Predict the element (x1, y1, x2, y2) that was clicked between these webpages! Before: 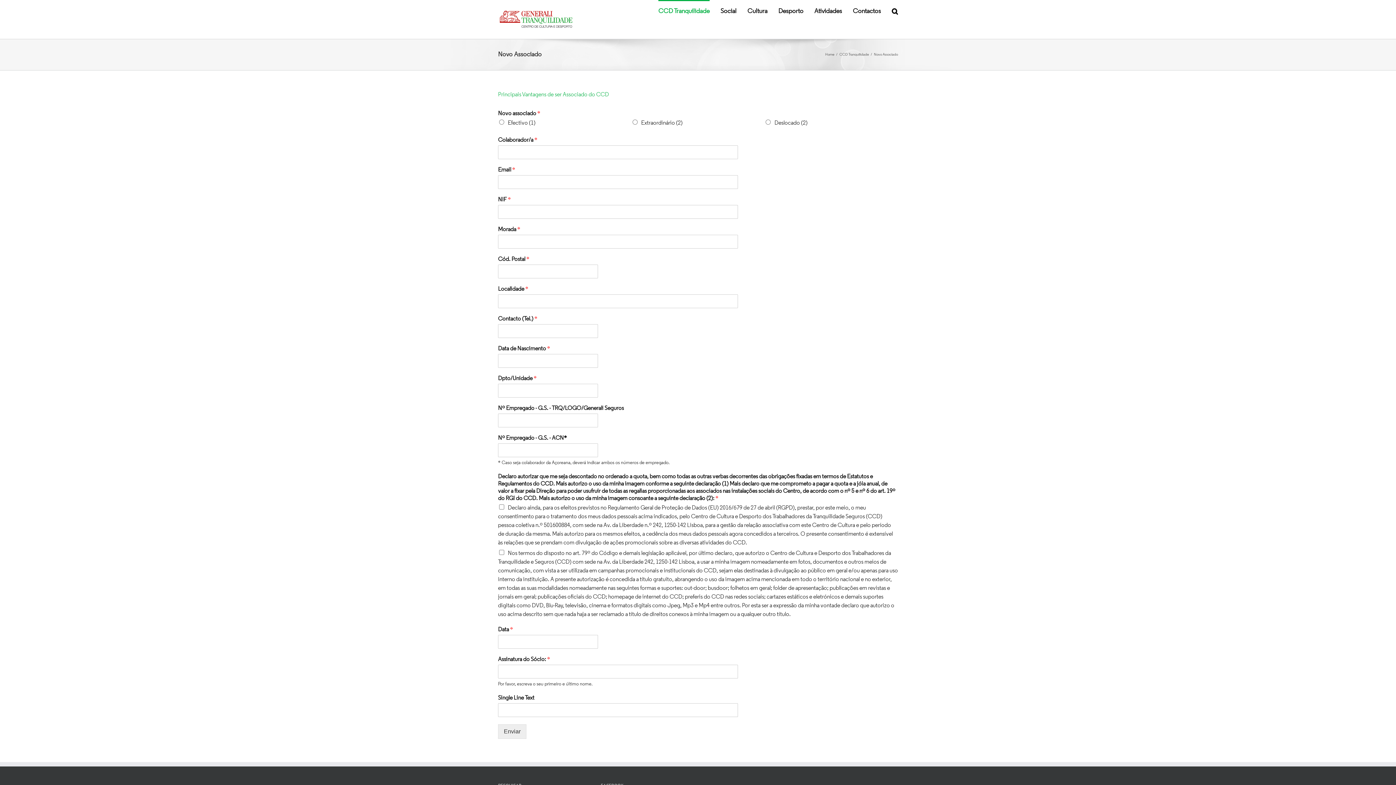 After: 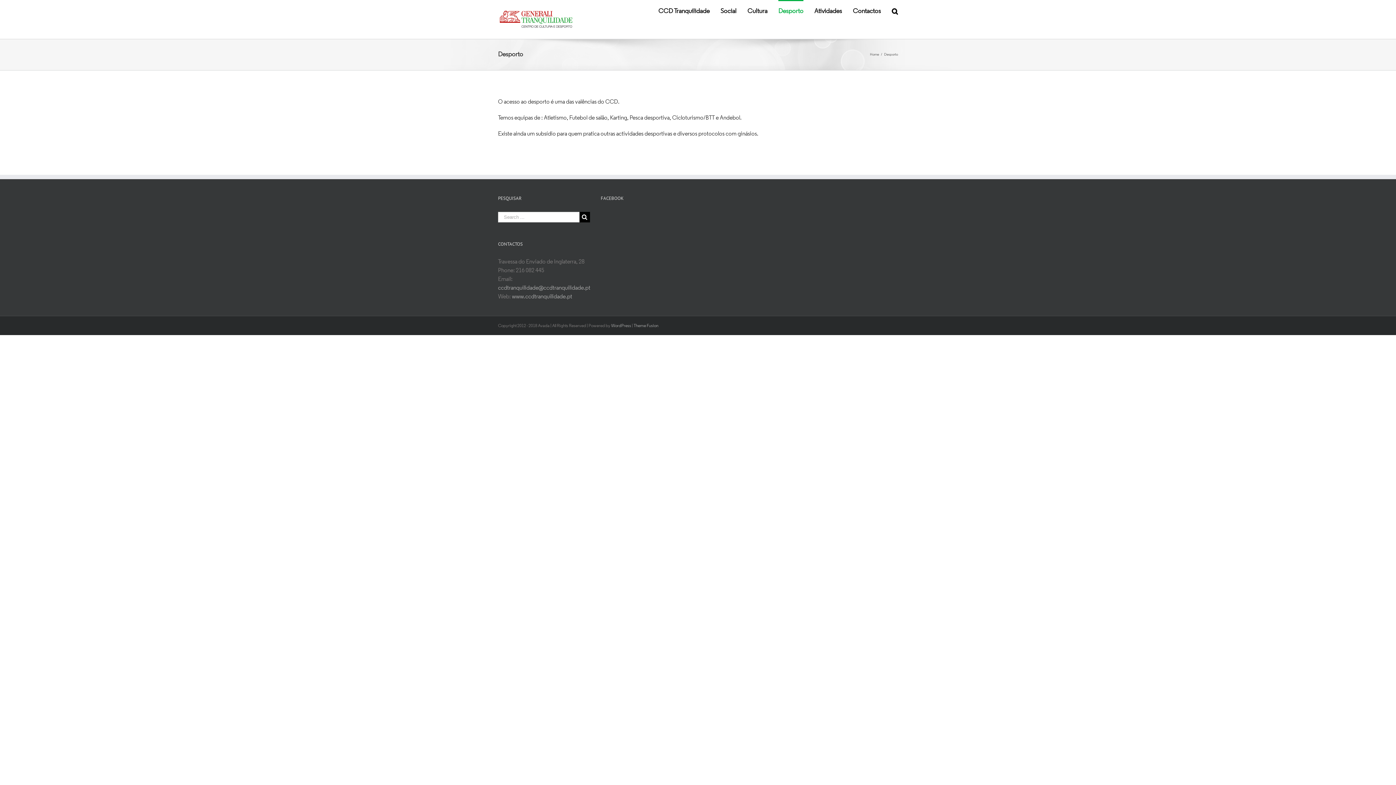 Action: bbox: (778, 0, 803, 21) label: Desporto